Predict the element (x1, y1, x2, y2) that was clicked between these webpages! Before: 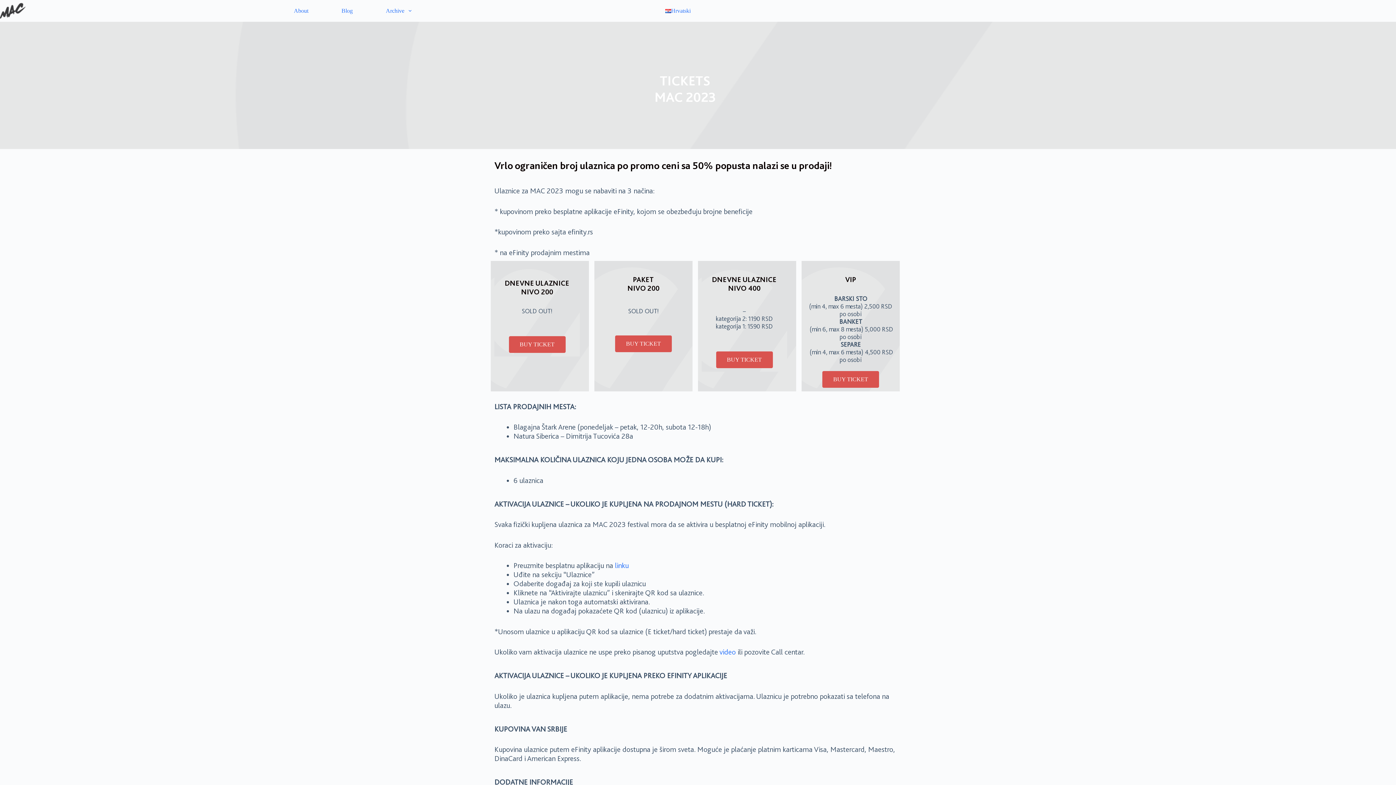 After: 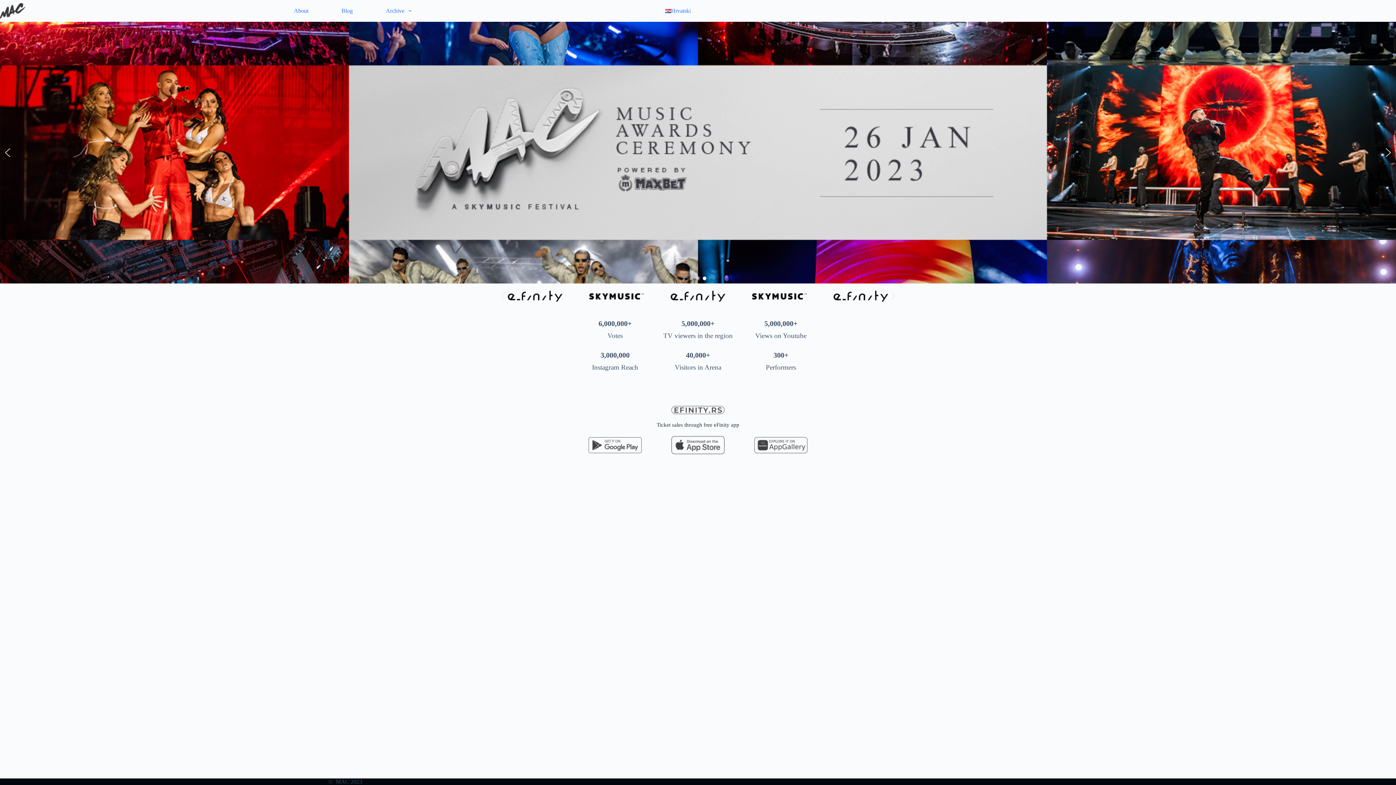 Action: bbox: (0, 2, 25, 19)